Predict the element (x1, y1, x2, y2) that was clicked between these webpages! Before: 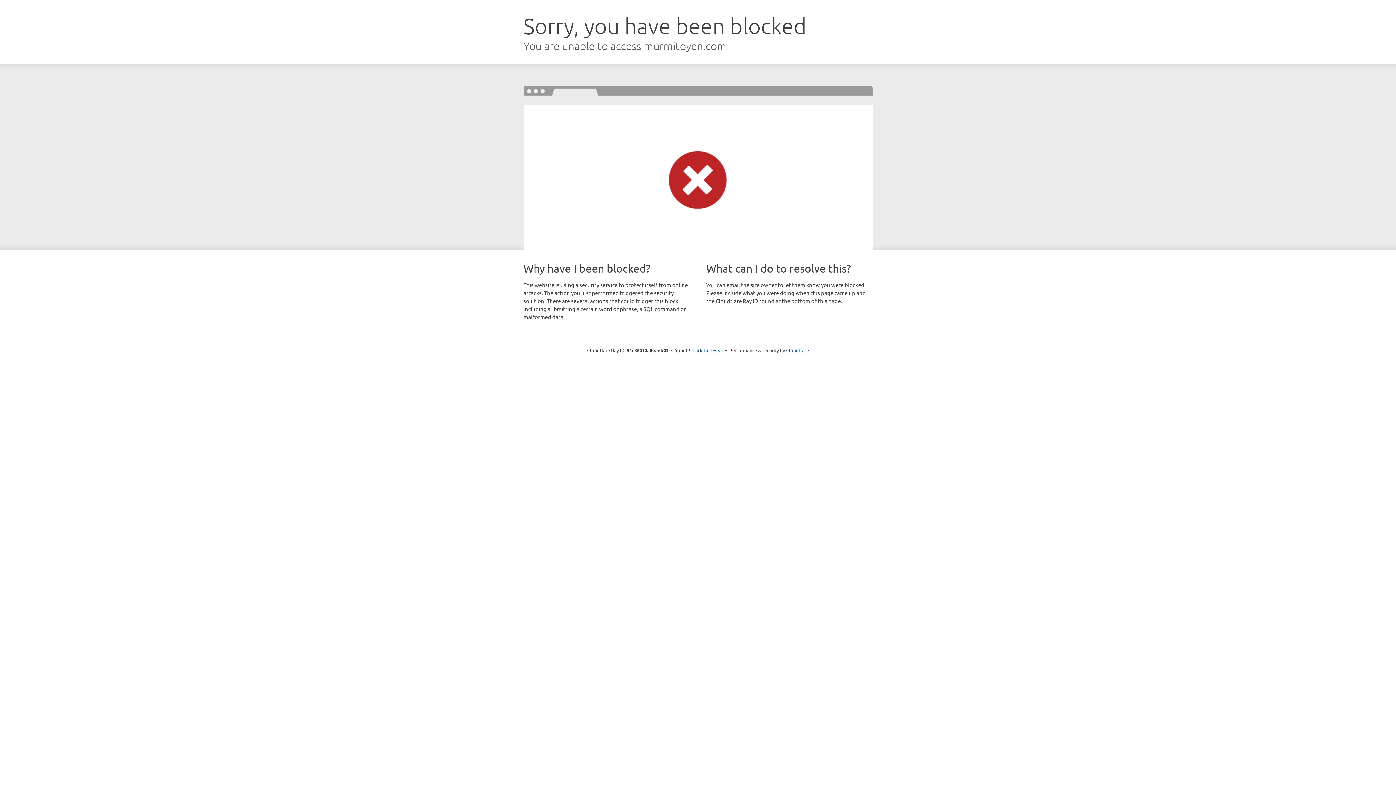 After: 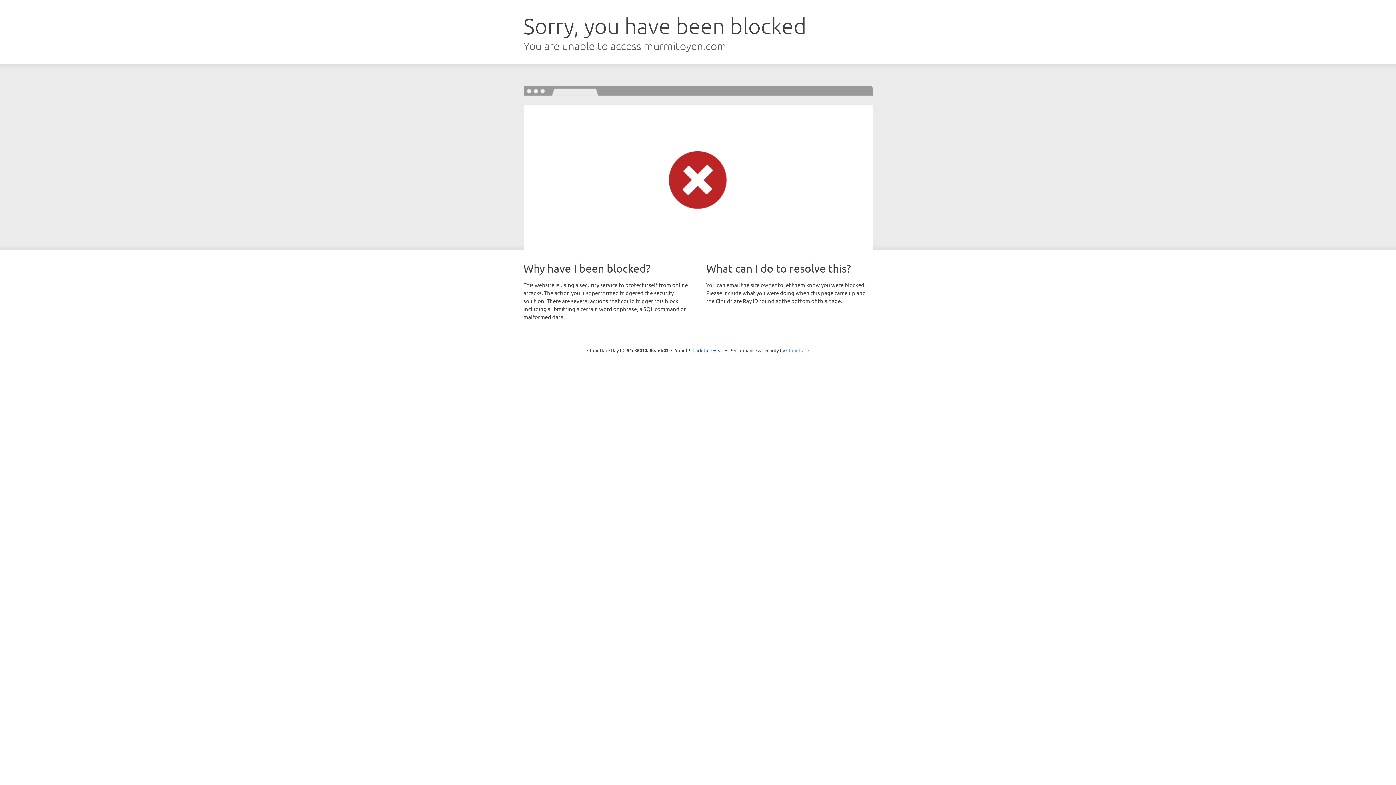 Action: bbox: (786, 347, 809, 353) label: Cloudflare